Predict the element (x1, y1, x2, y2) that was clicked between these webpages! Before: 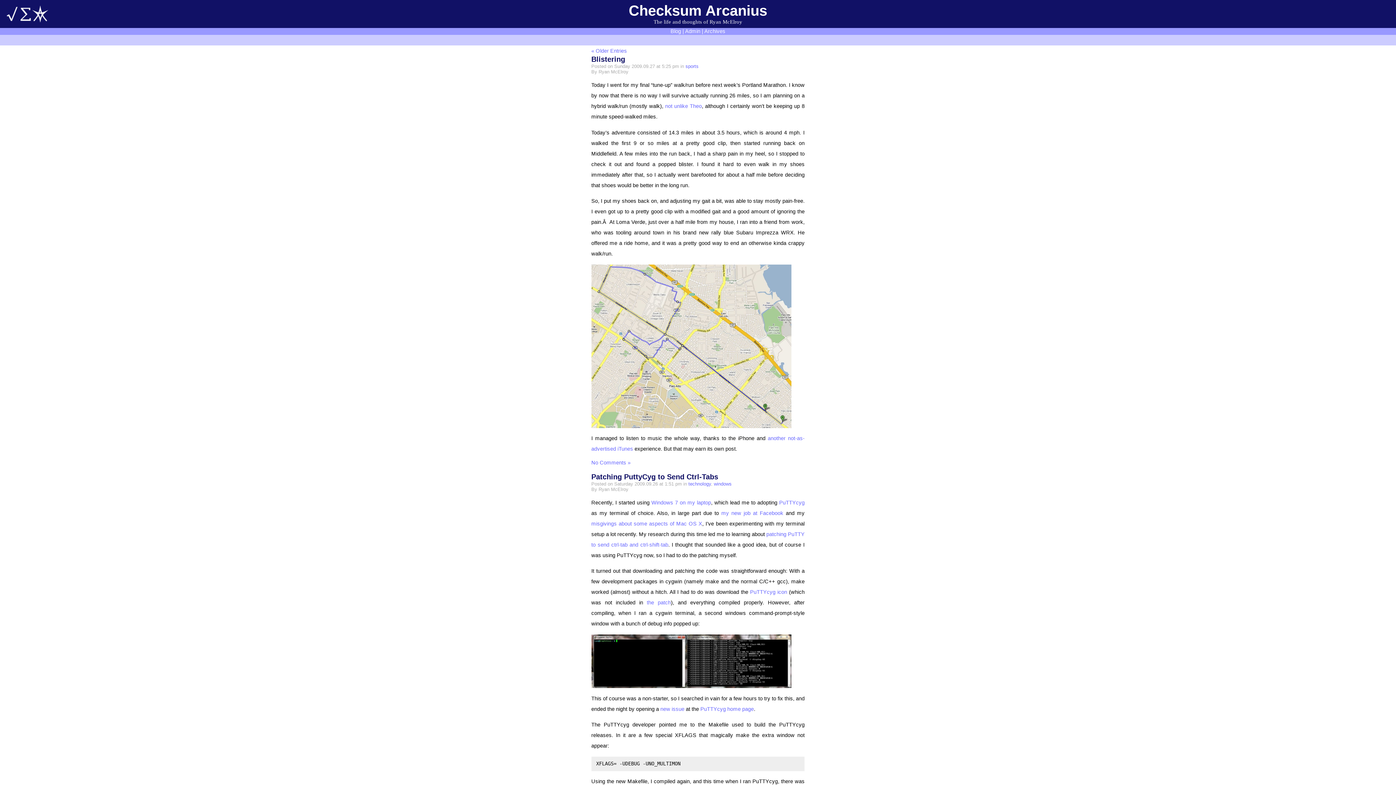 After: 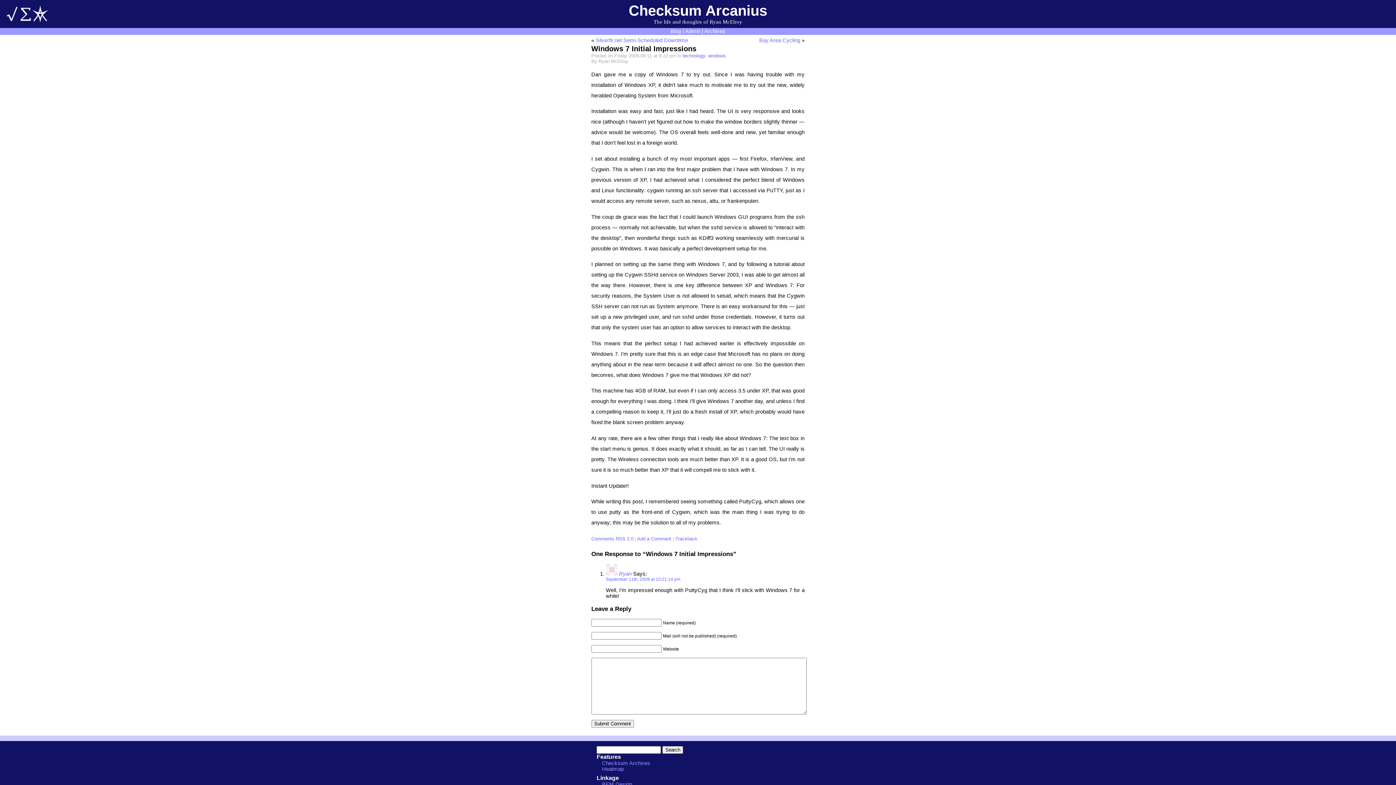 Action: bbox: (651, 499, 711, 505) label: Windows 7 on my laptop